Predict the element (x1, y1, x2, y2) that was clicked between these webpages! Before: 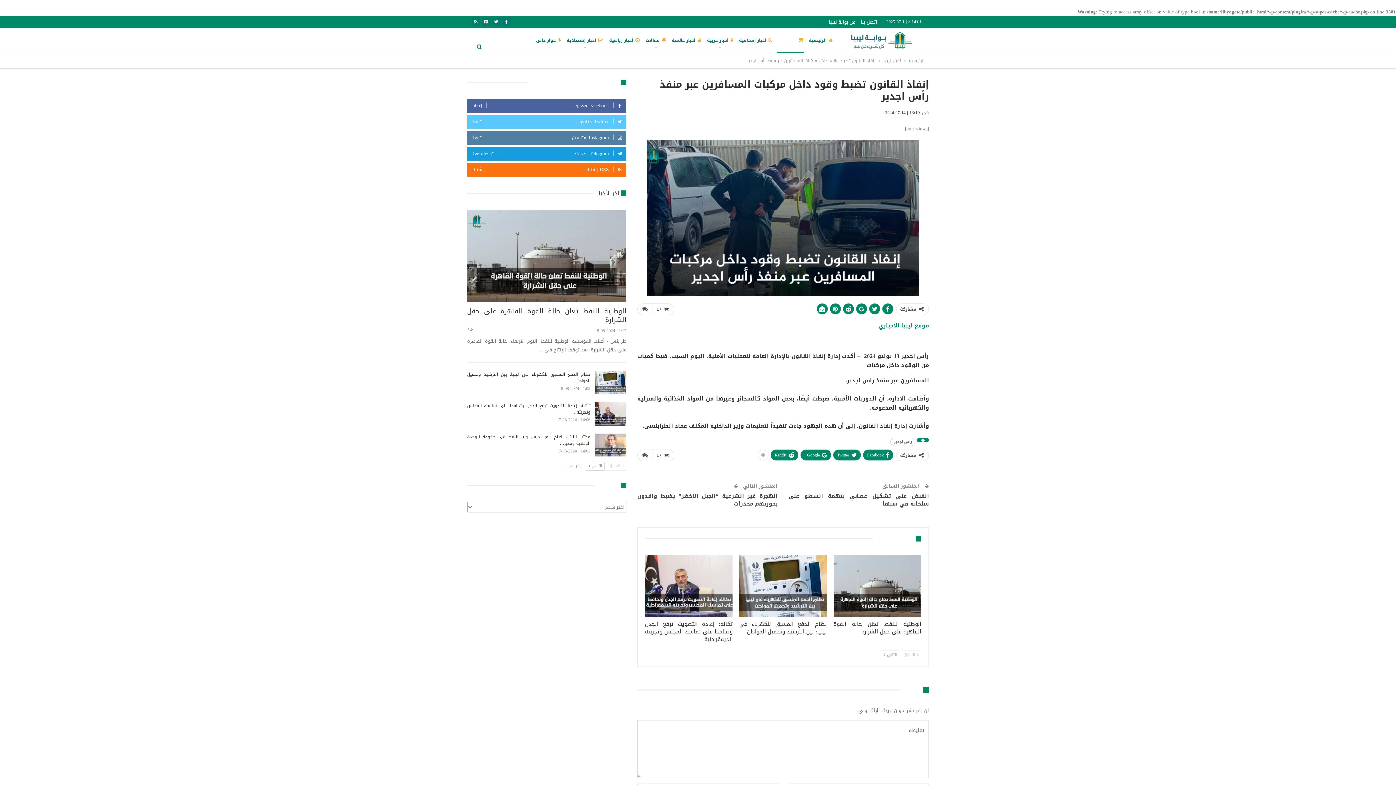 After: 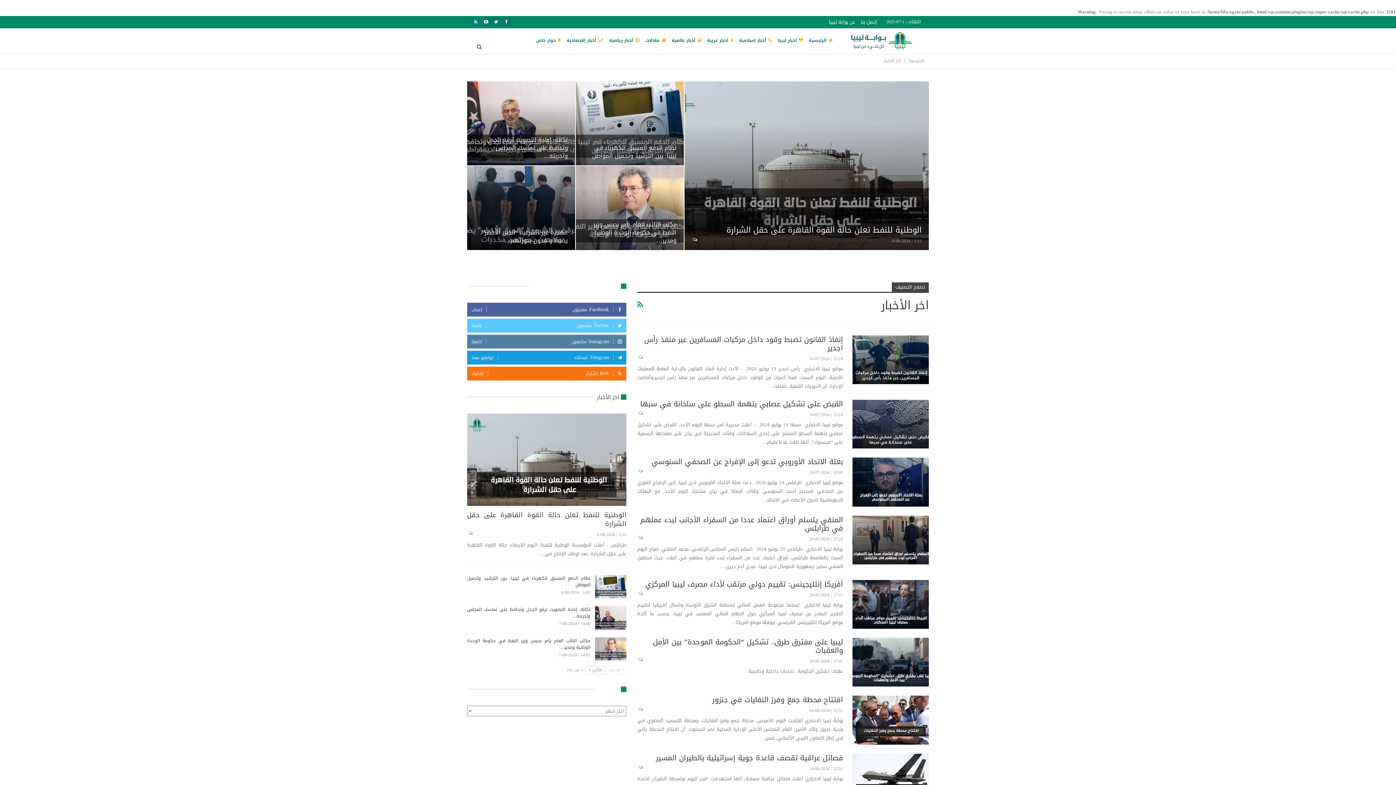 Action: label: اخر الأخبار bbox: (593, 187, 626, 198)